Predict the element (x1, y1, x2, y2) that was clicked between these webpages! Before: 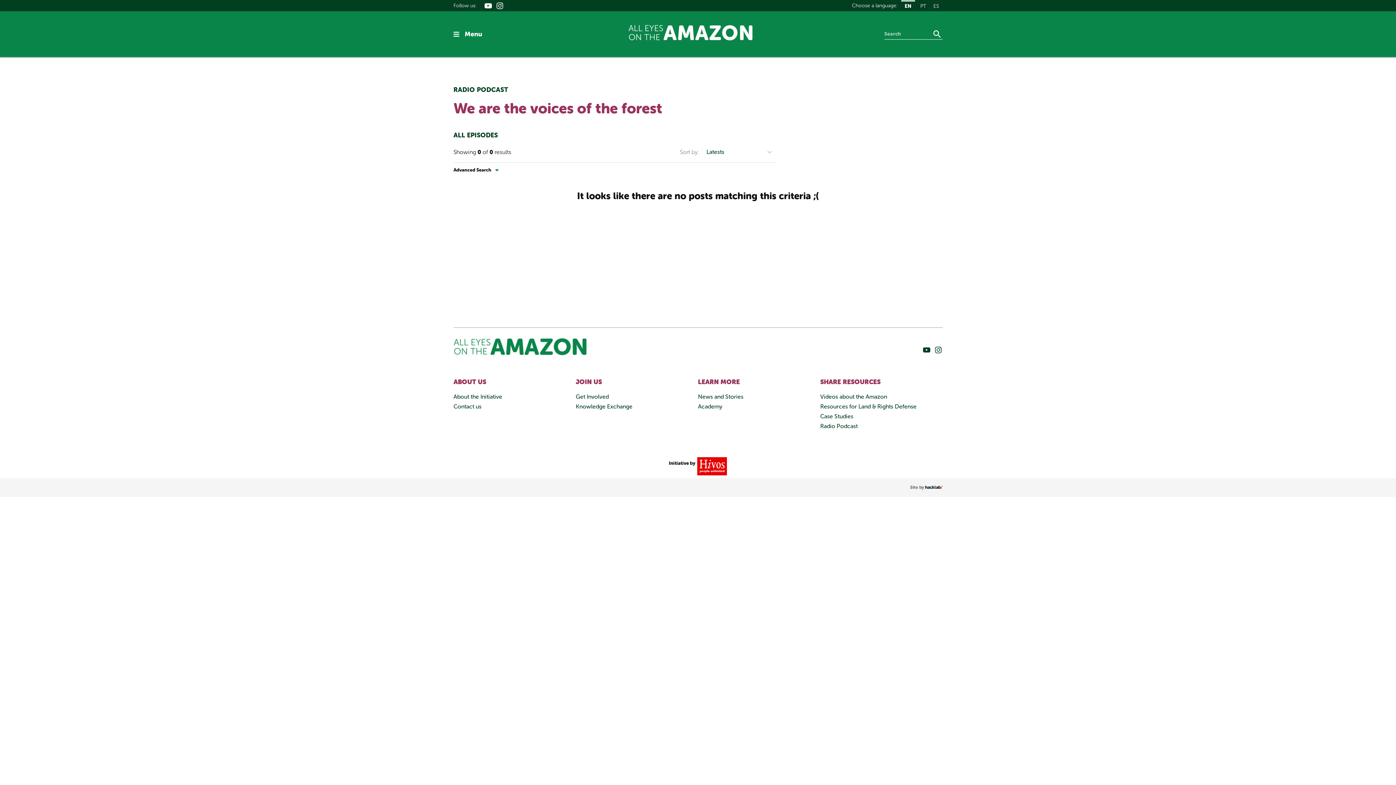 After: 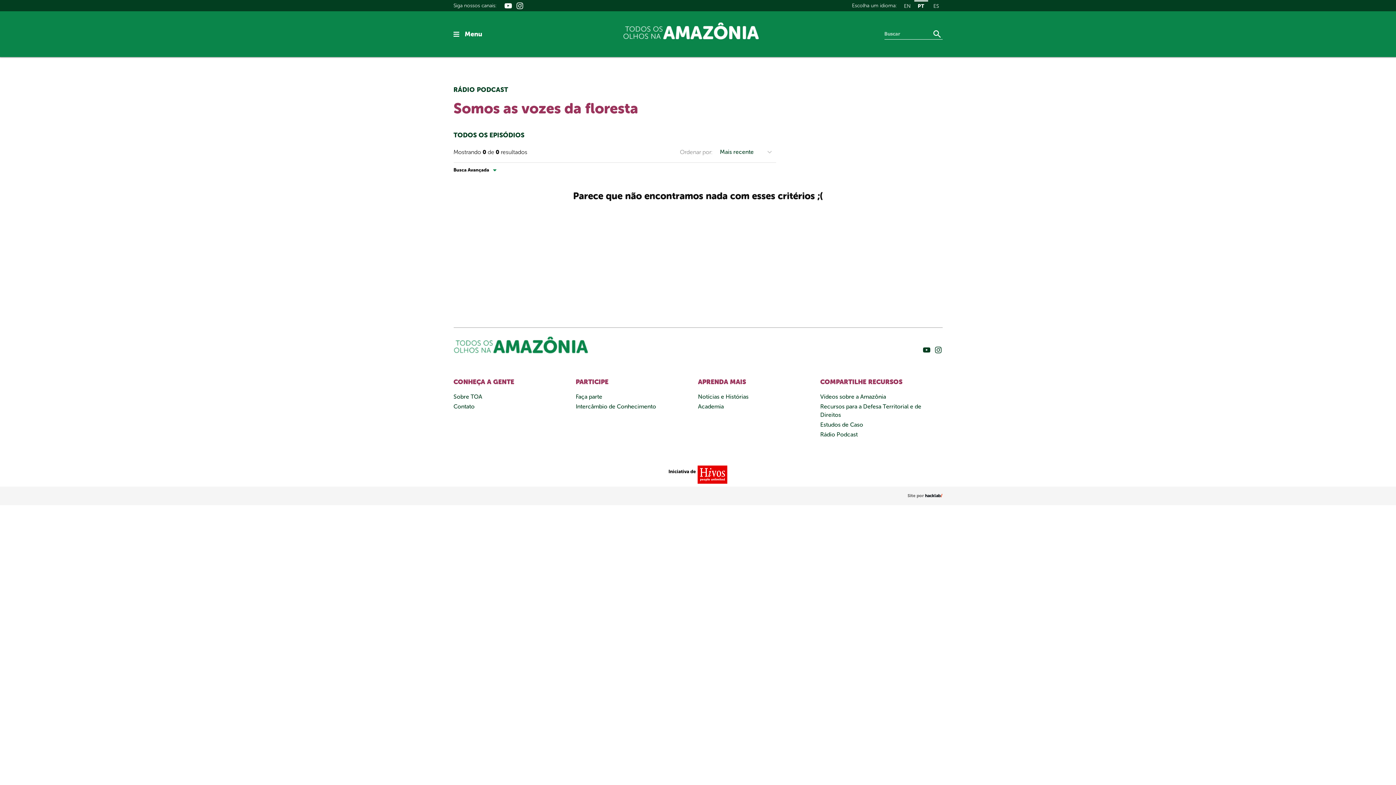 Action: bbox: (920, 3, 926, 8) label: PT